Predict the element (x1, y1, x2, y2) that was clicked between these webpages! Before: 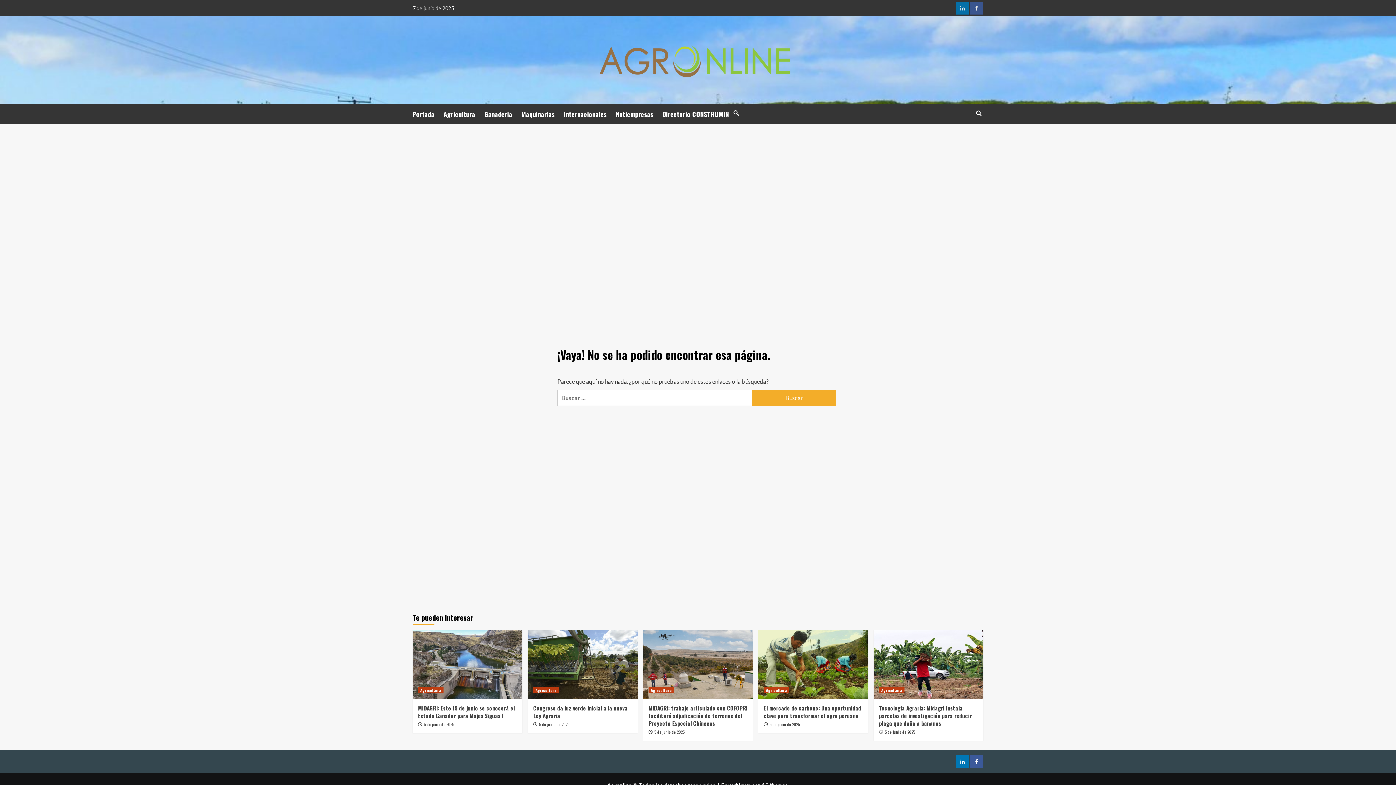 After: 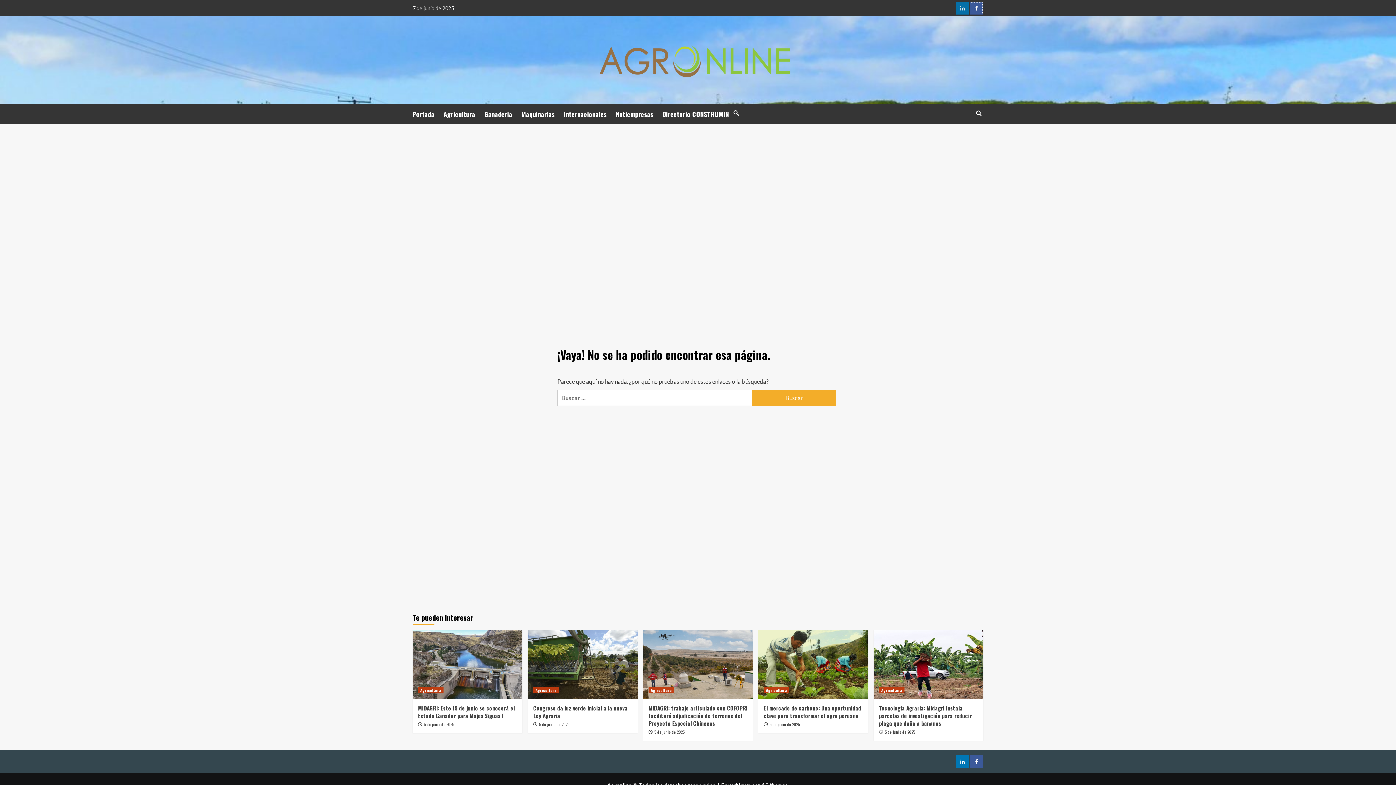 Action: label: Facebook bbox: (970, 1, 983, 14)